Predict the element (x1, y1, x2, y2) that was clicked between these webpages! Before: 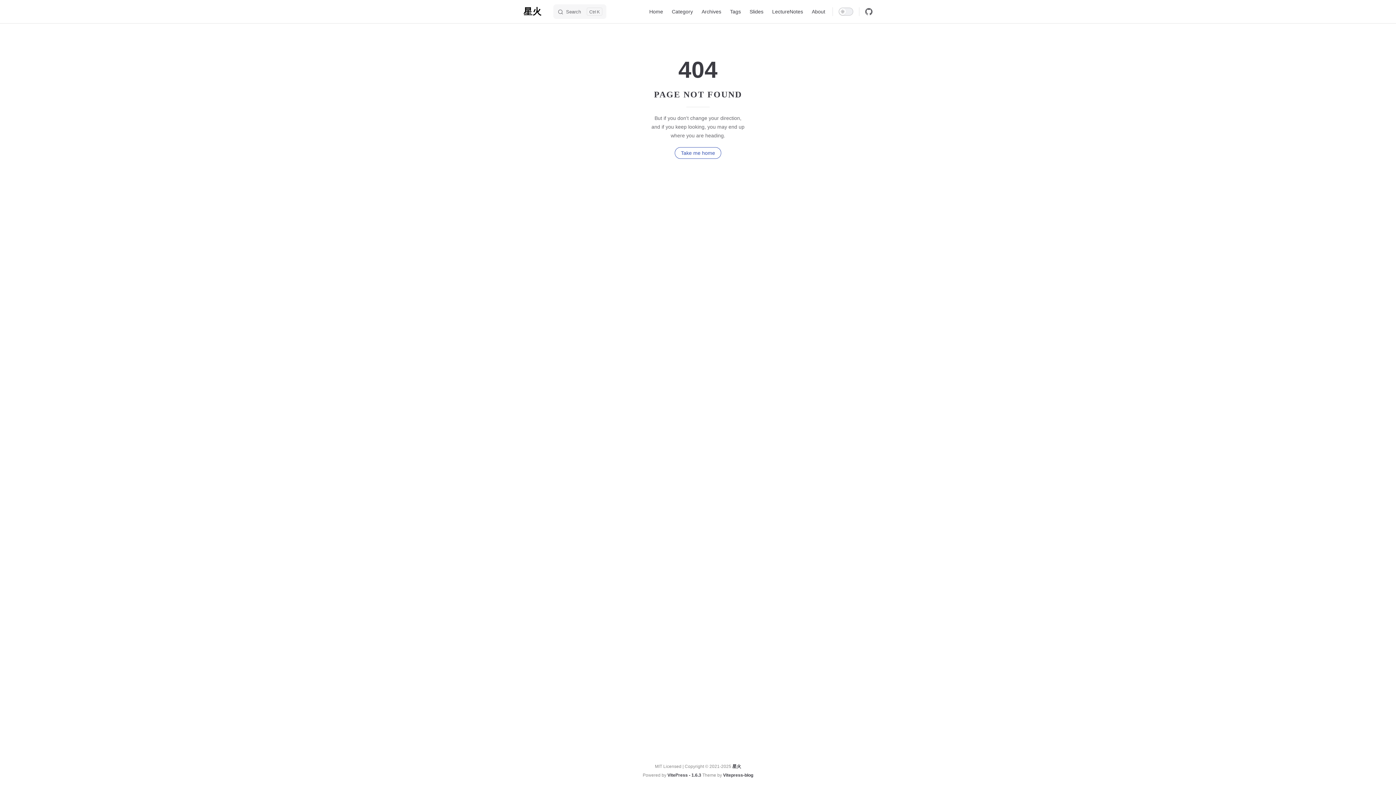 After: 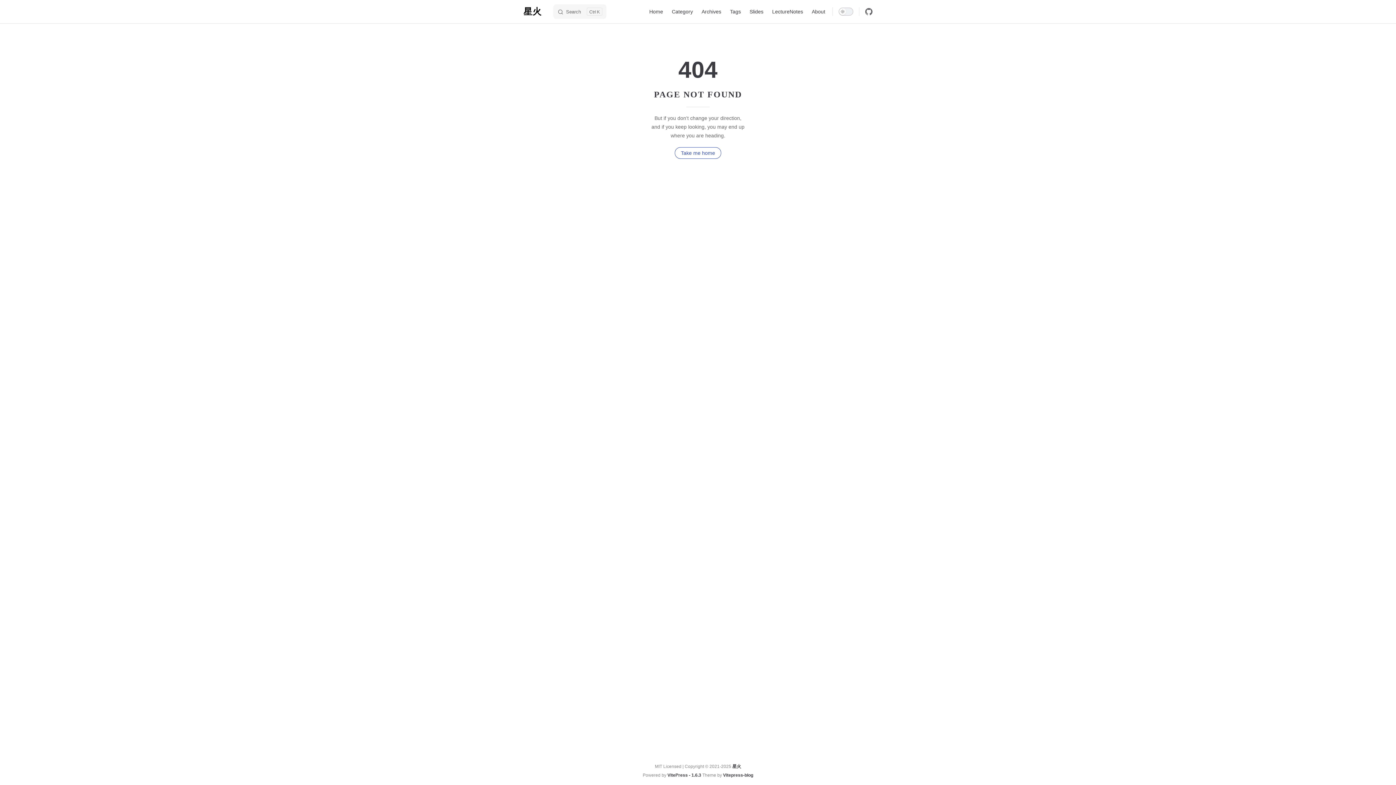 Action: bbox: (723, 773, 753, 778) label: Vitepress-blog